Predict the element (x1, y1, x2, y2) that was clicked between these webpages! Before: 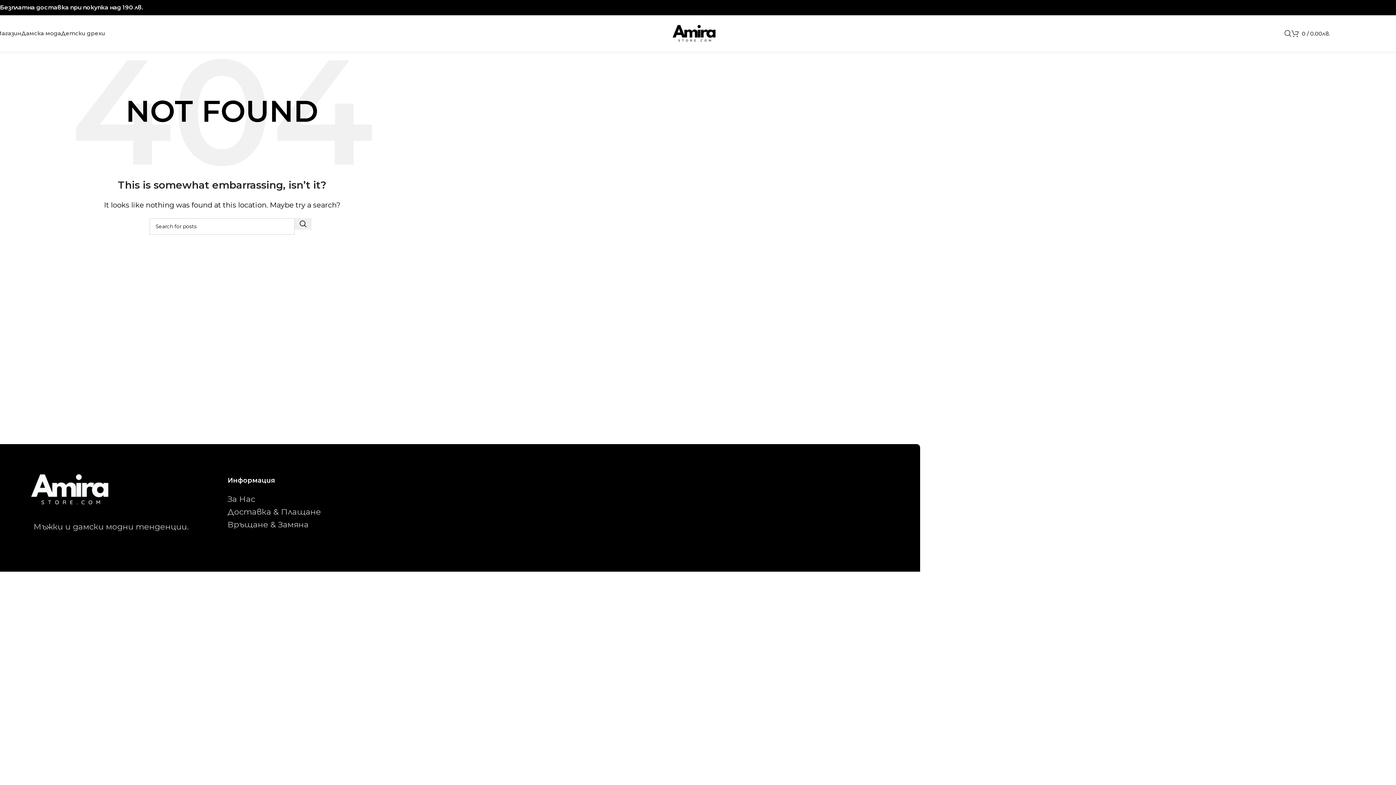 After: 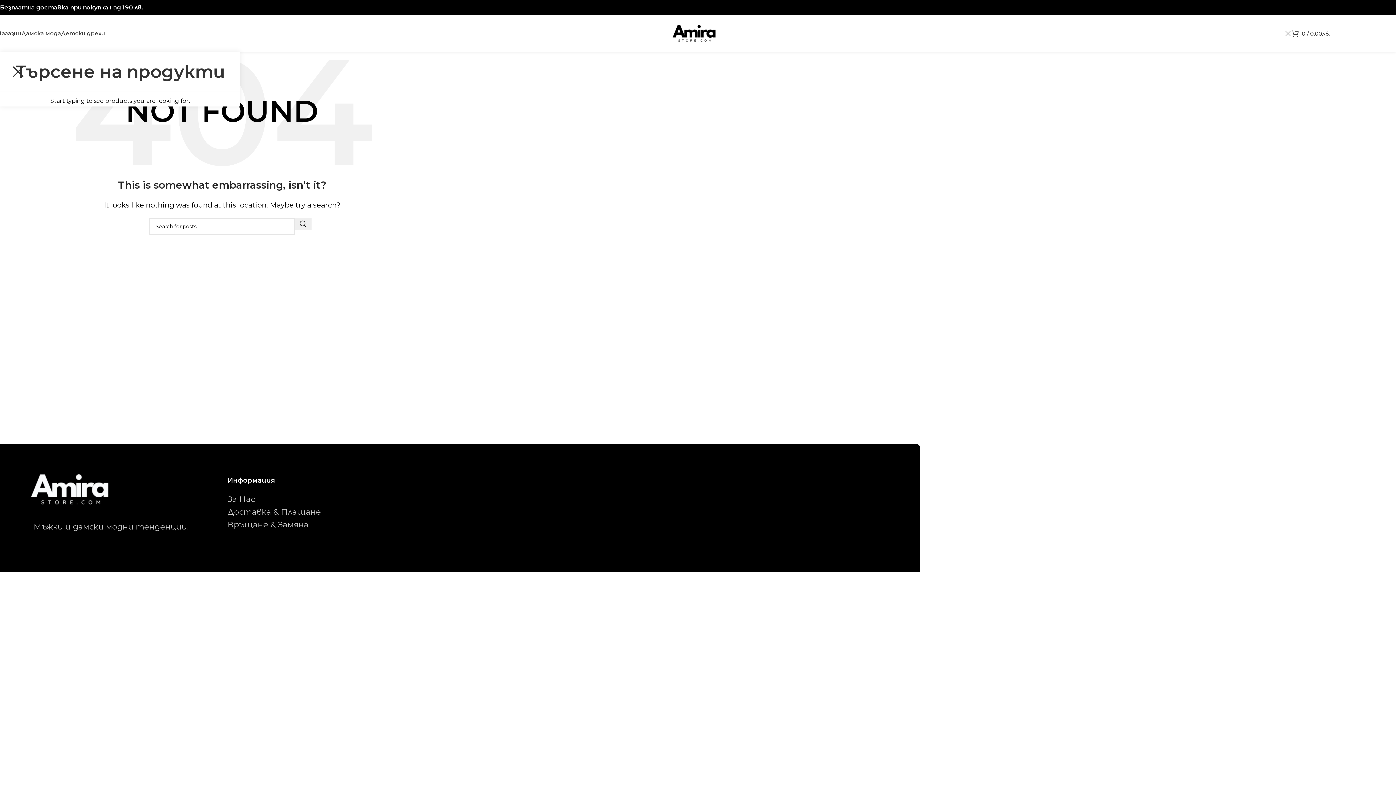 Action: label: Search bbox: (1284, 26, 1292, 40)